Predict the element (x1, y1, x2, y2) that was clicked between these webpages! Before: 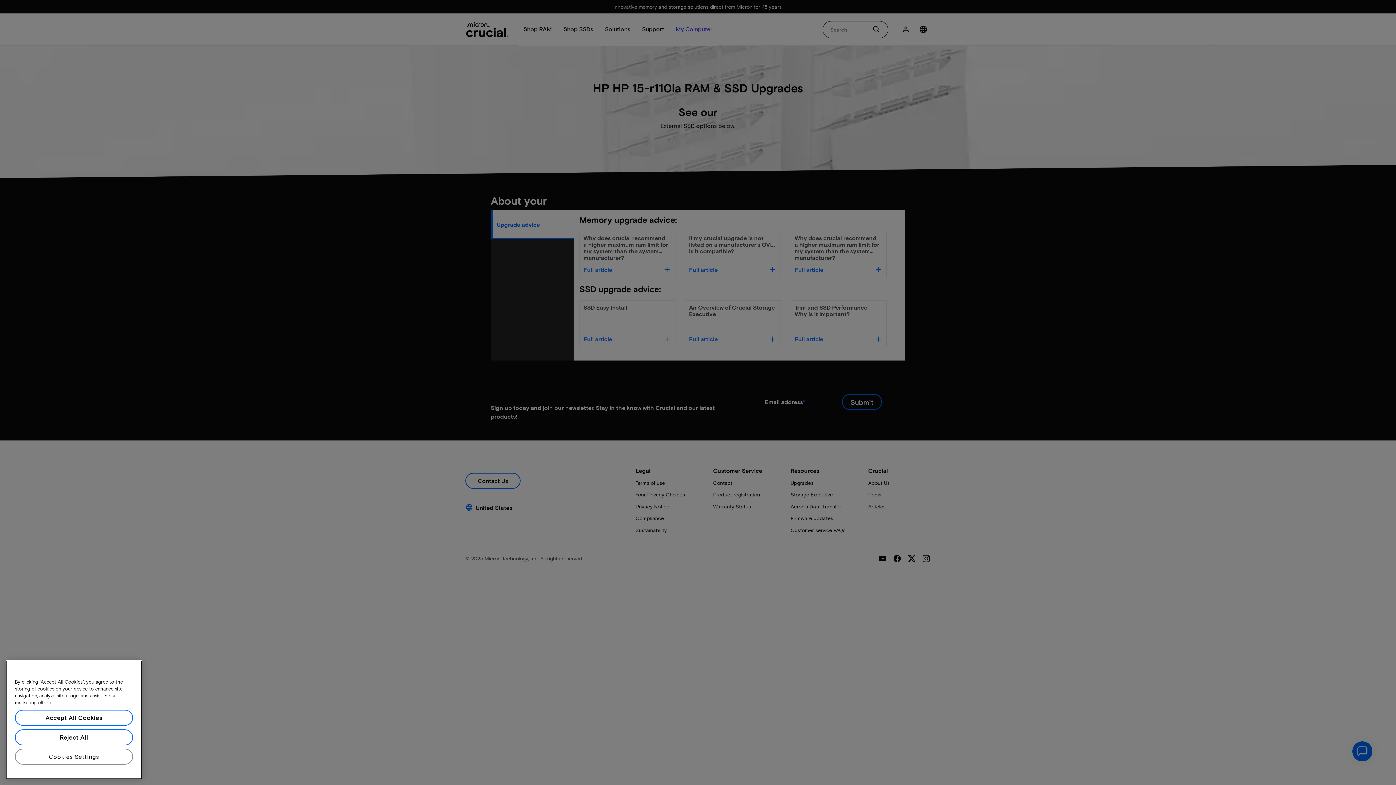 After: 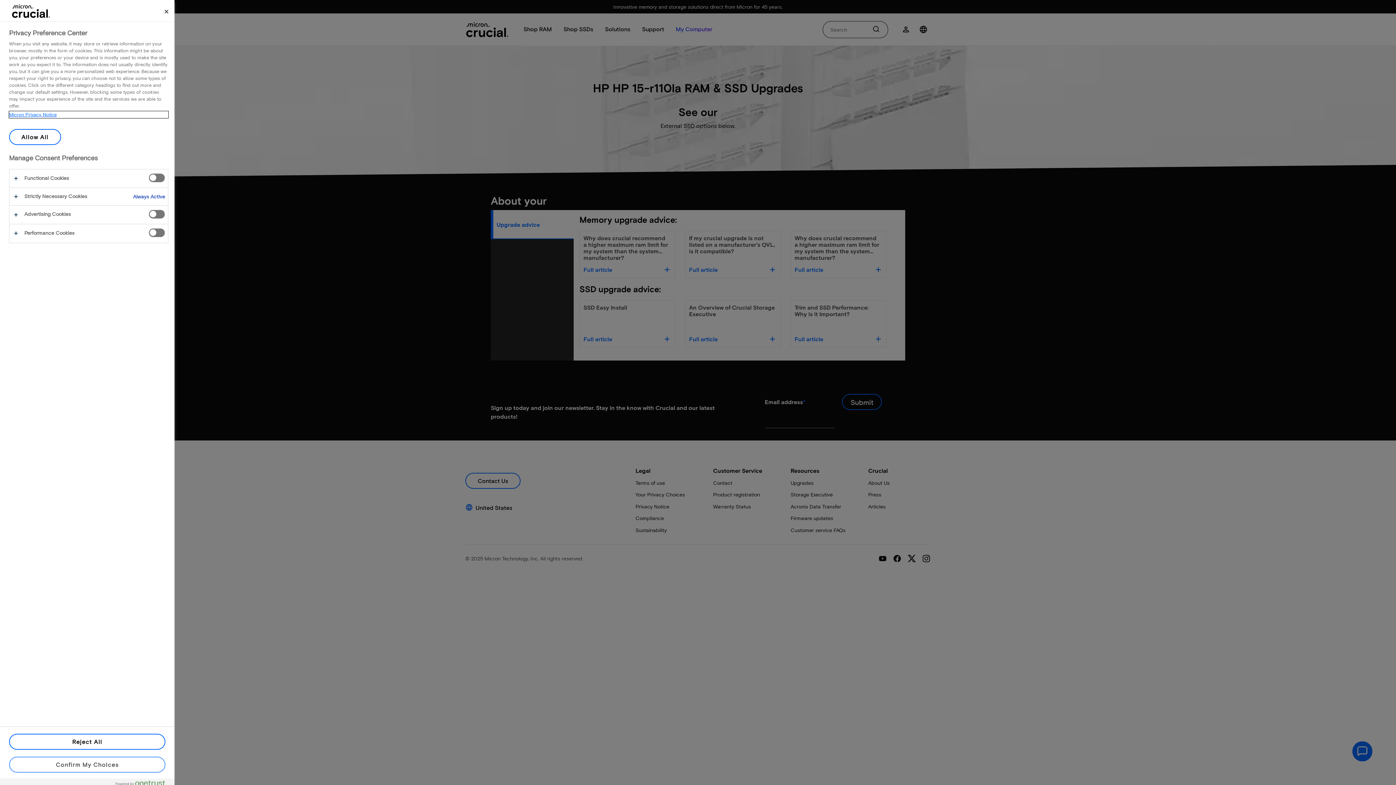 Action: label: Cookies Settings bbox: (14, 771, 133, 787)